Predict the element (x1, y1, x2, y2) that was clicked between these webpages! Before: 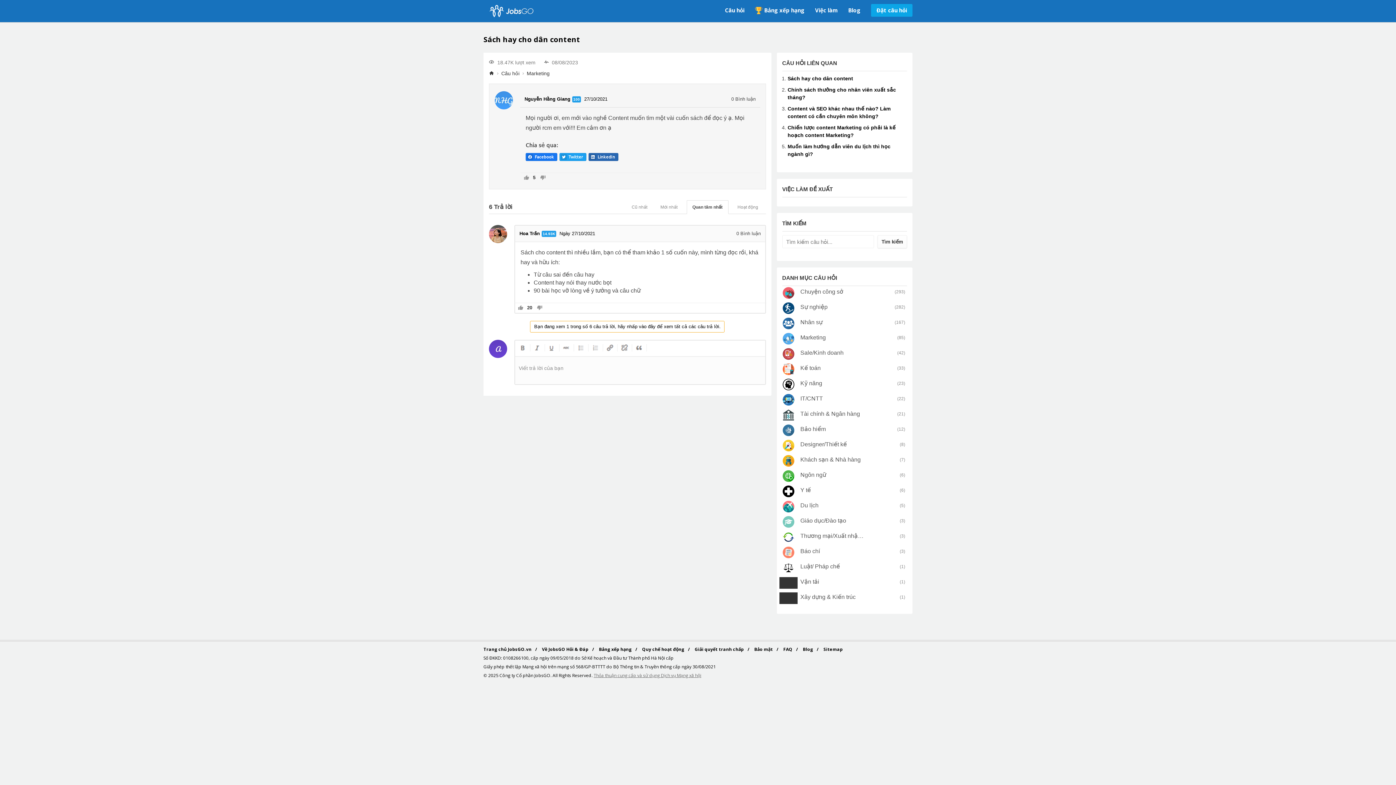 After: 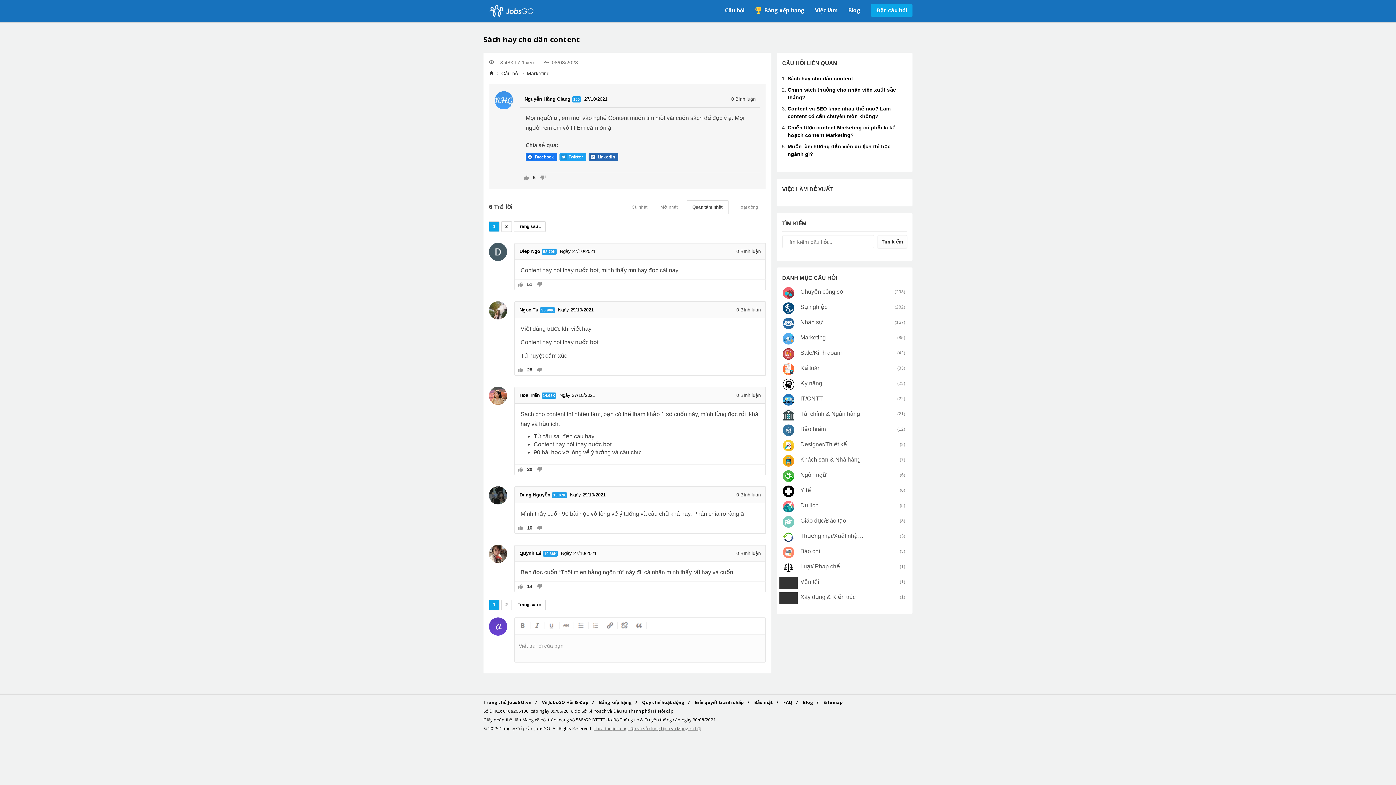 Action: label: 27/10/2021 bbox: (584, 96, 607, 101)